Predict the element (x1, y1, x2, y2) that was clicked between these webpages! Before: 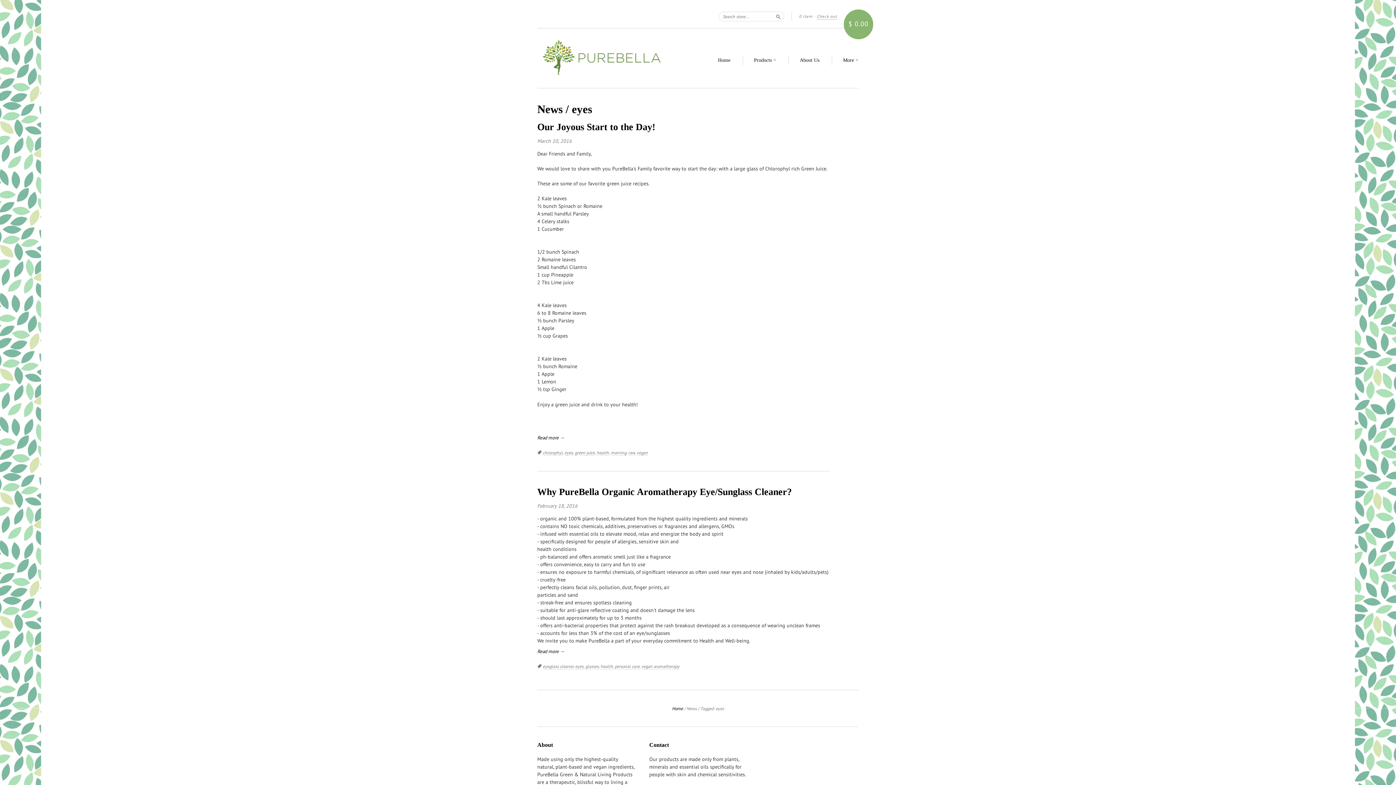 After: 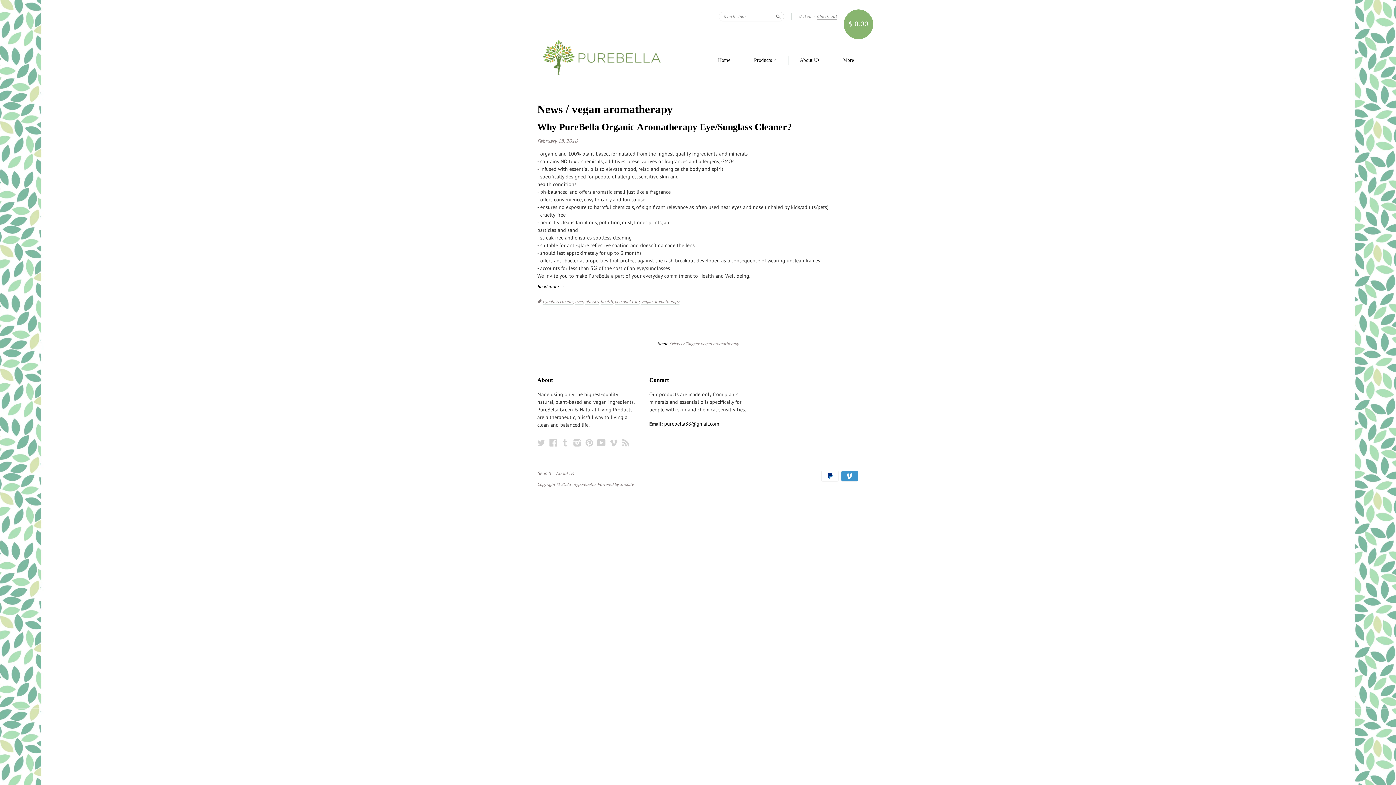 Action: label: vegan aromatherapy bbox: (641, 664, 679, 669)